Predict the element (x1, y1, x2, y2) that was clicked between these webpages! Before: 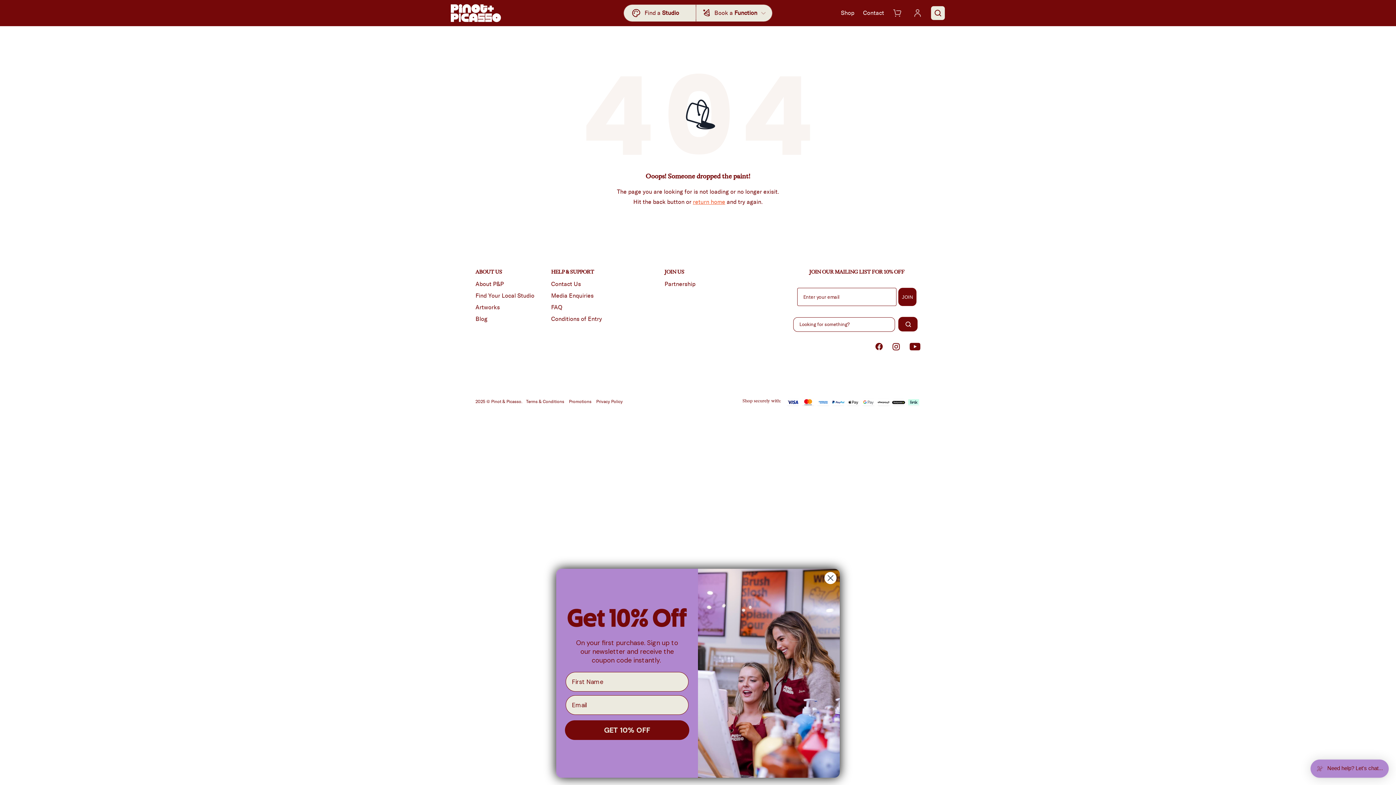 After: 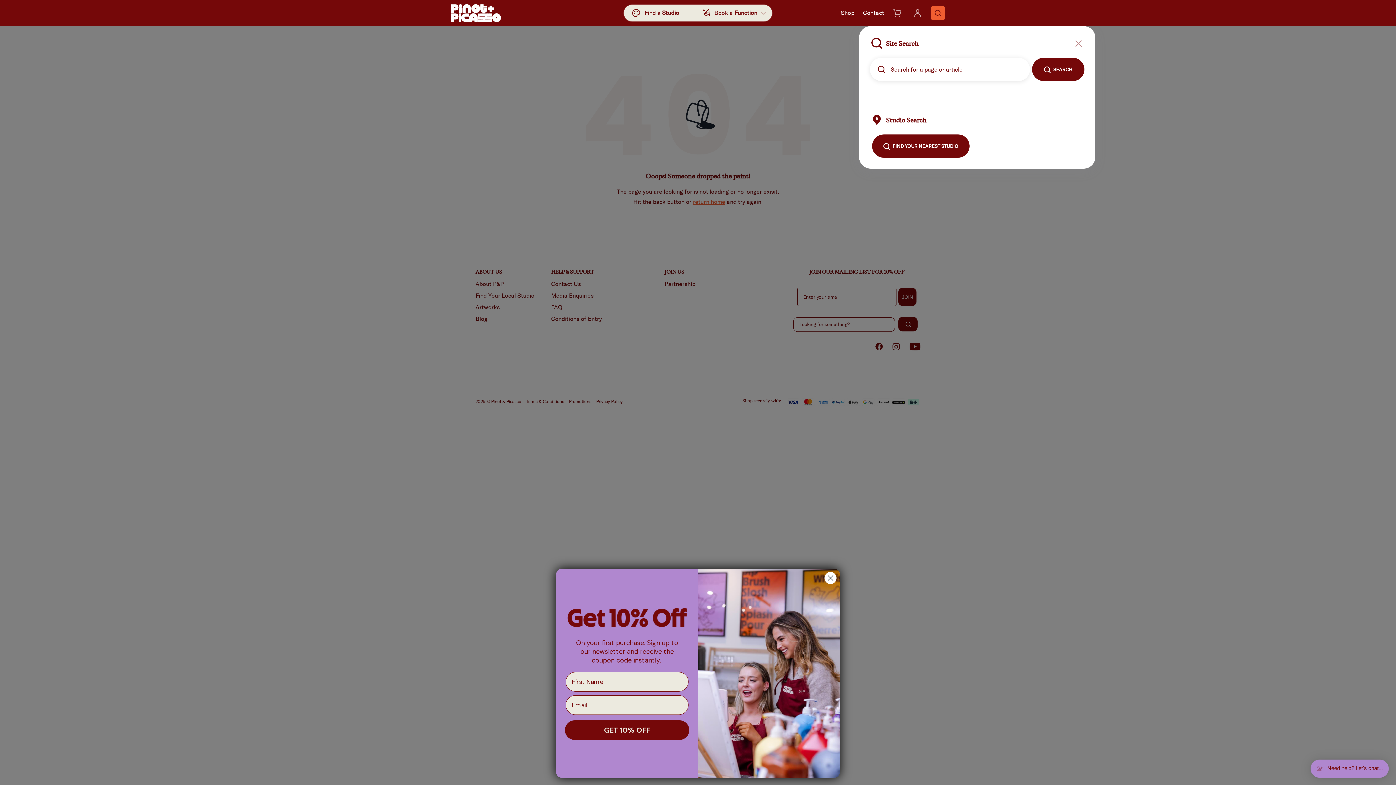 Action: bbox: (930, 5, 945, 20) label: SEARCH